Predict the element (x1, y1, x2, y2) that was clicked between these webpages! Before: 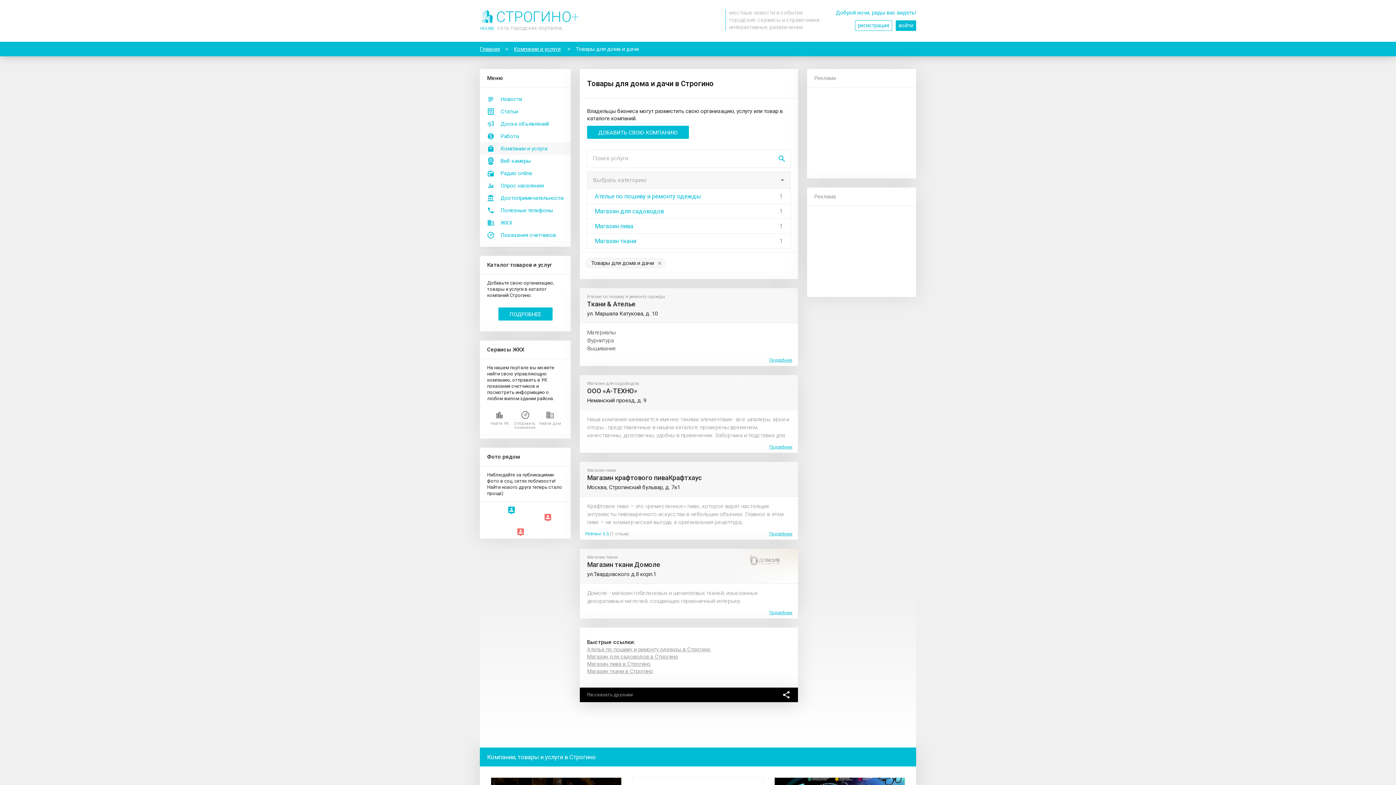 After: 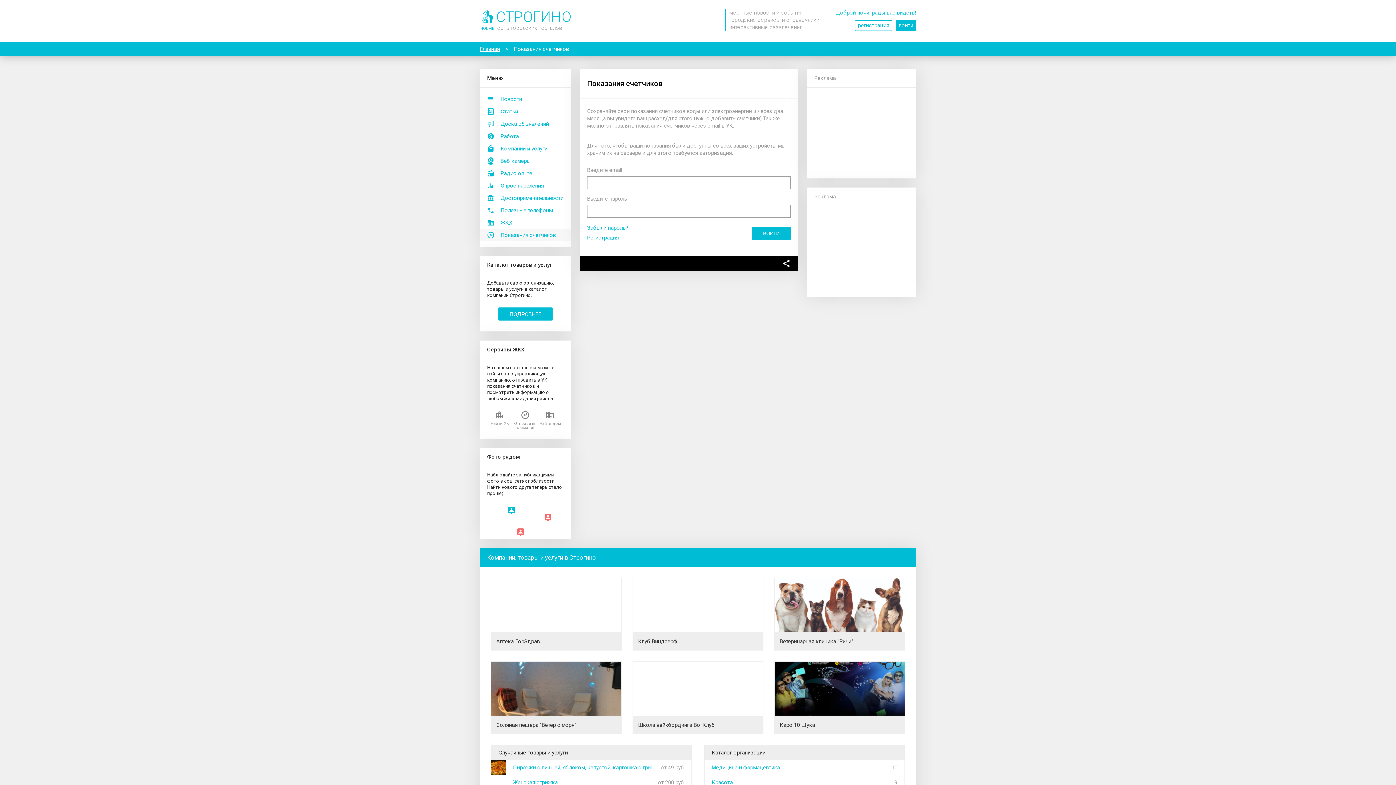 Action: label: Показания счетчиков bbox: (480, 229, 570, 241)